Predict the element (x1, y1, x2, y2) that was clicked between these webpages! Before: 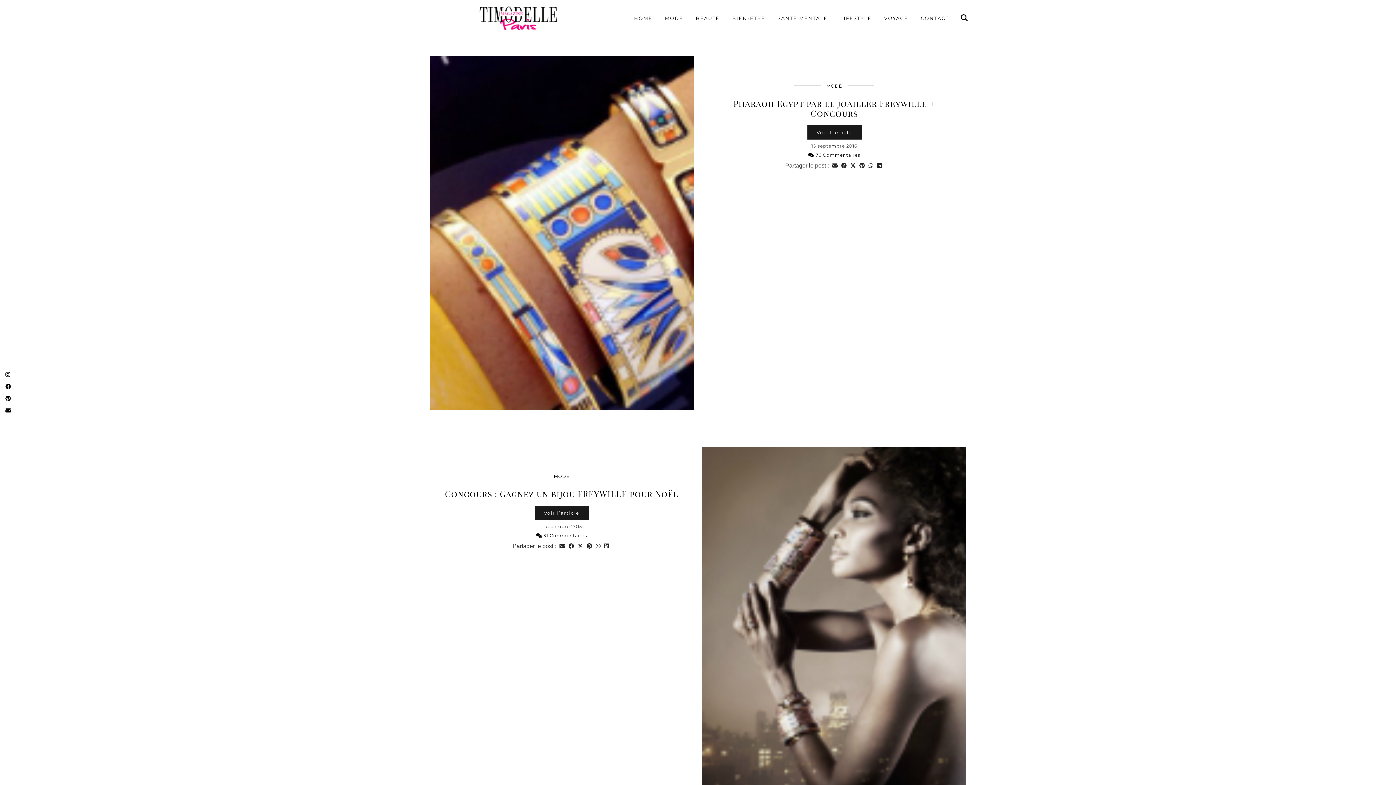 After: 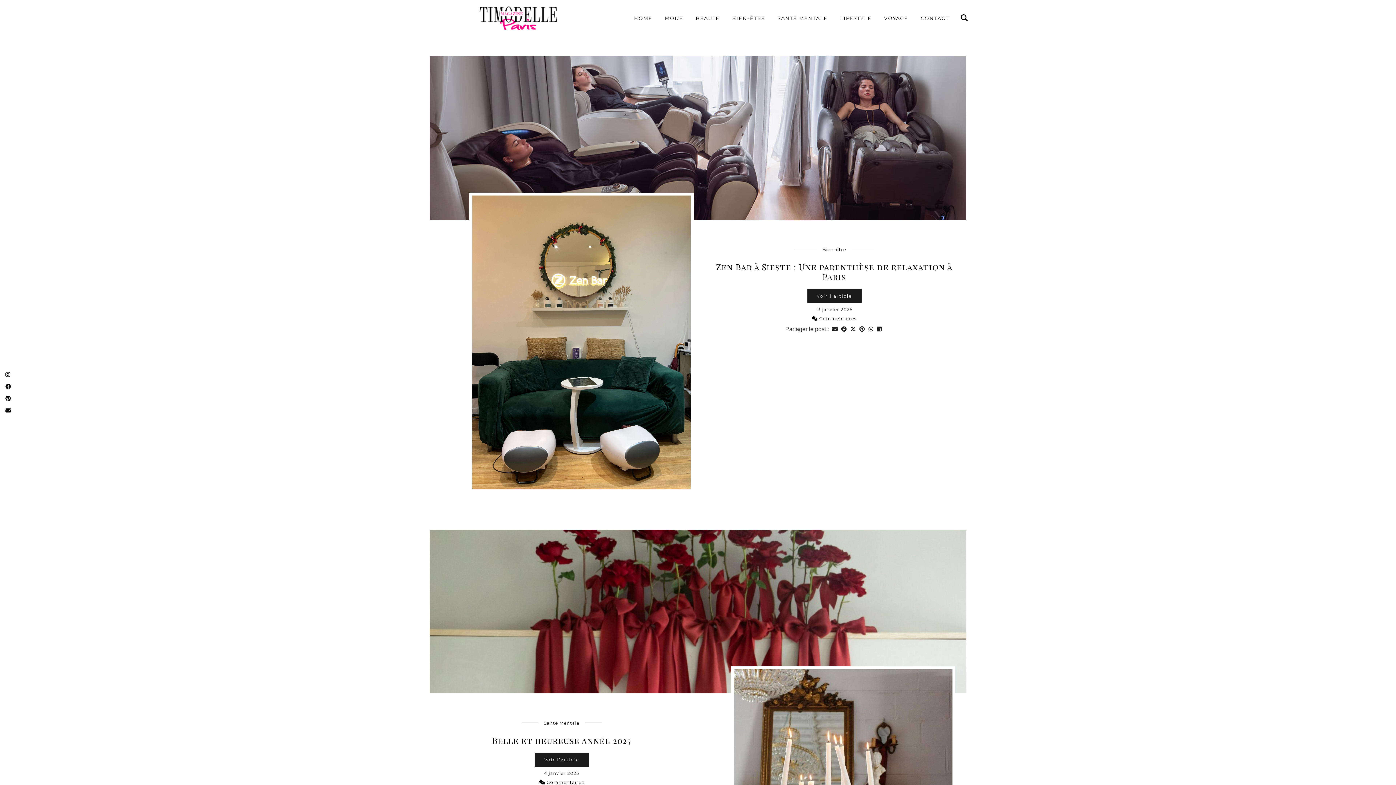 Action: bbox: (771, 11, 834, 25) label: SANTÉ MENTALE